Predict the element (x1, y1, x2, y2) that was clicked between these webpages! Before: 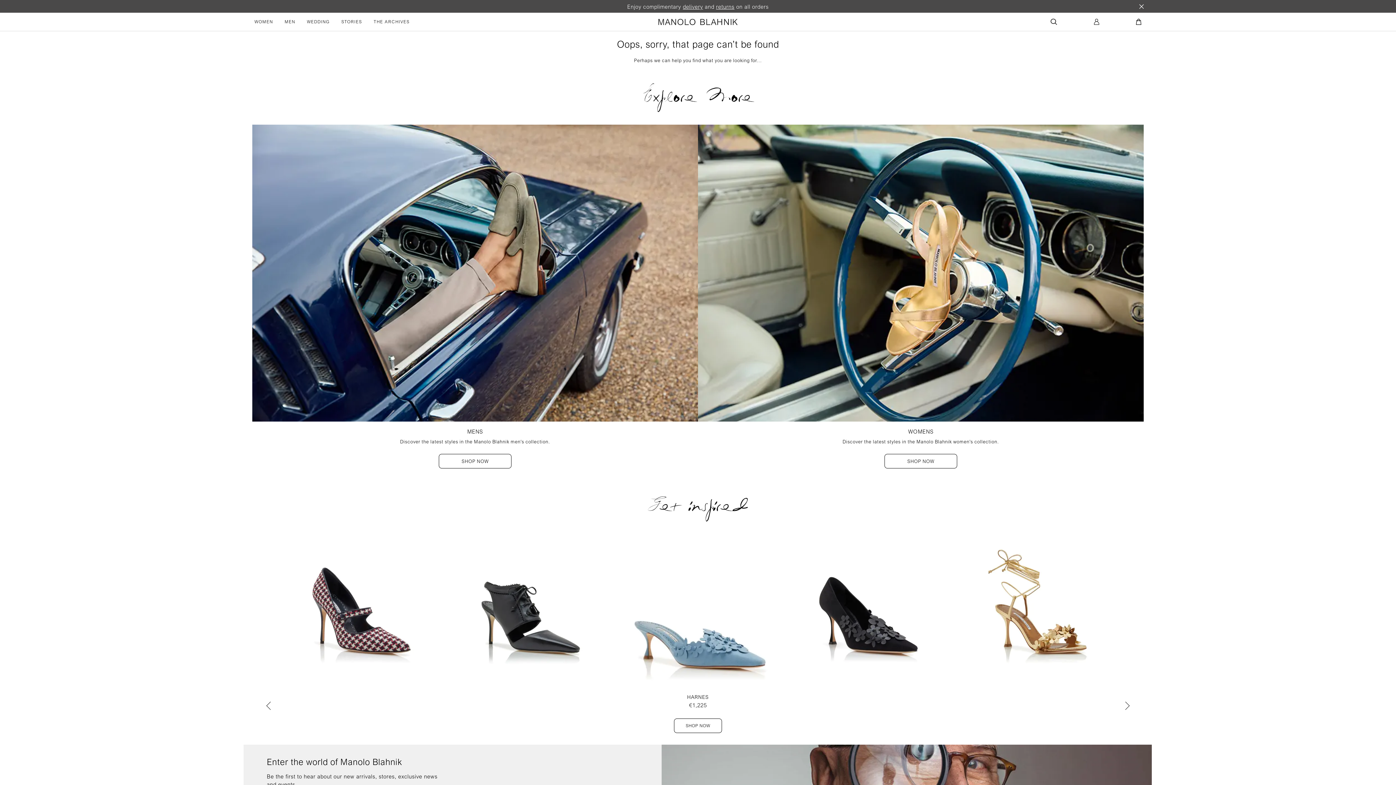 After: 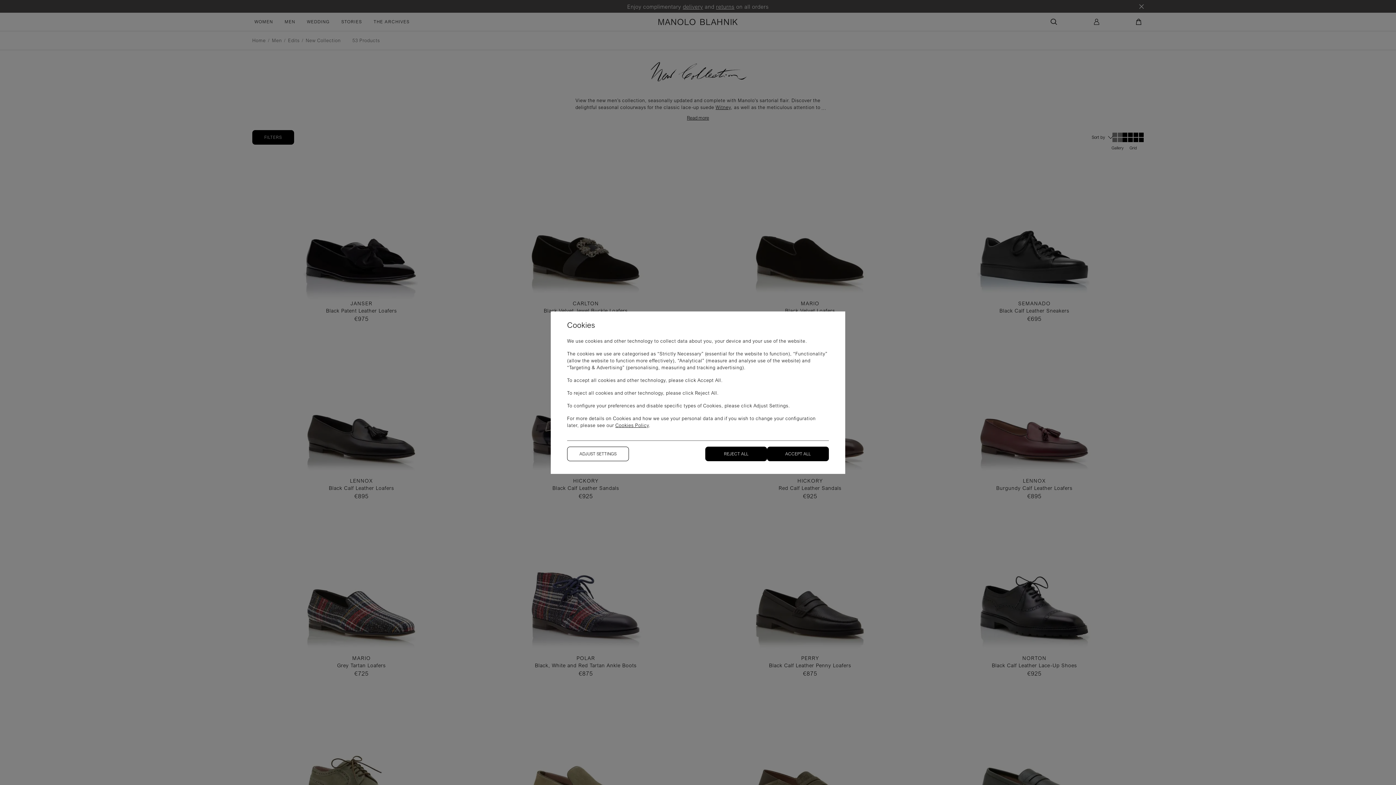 Action: bbox: (252, 124, 698, 468) label: MENS

Discover the latest styles in the Manolo Blahnik men's collection.

SHOP NOW
MENS